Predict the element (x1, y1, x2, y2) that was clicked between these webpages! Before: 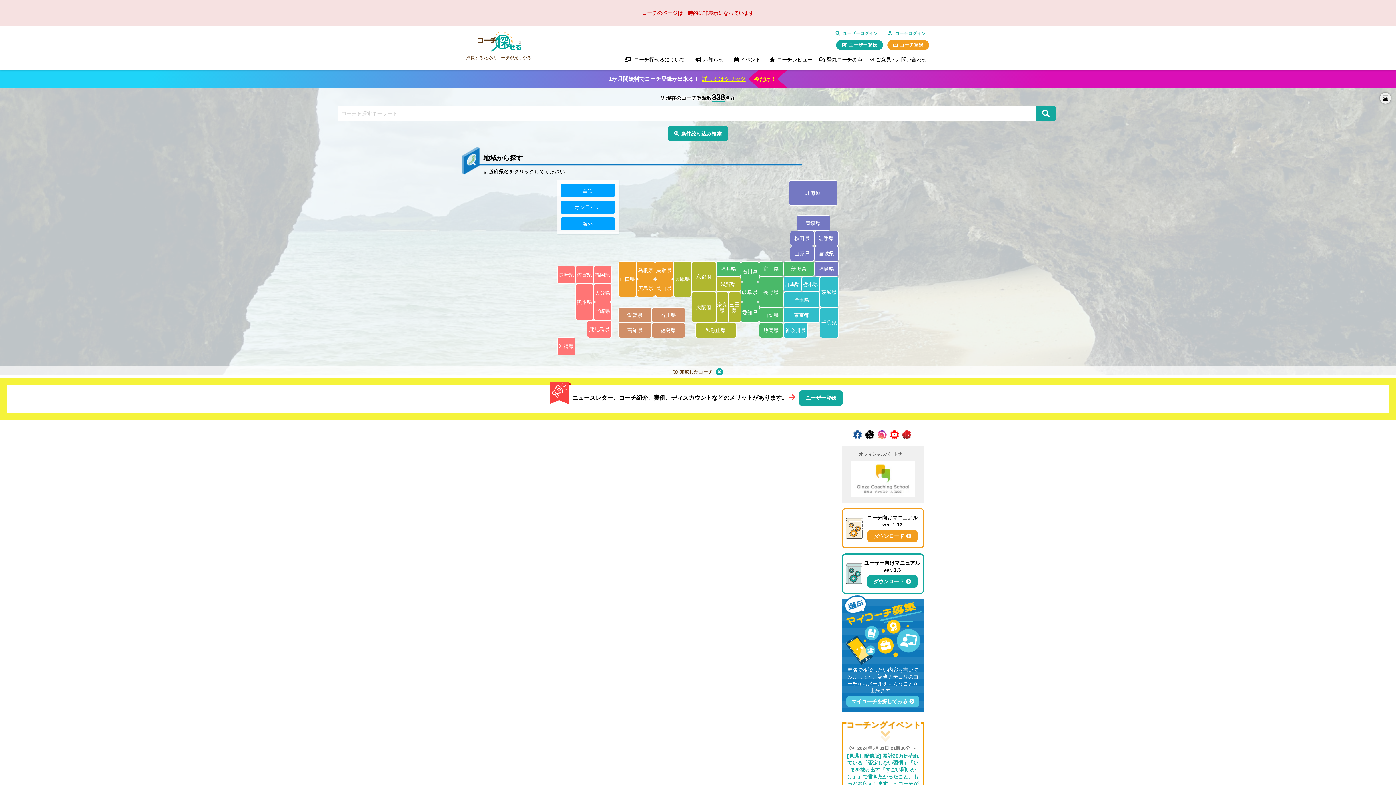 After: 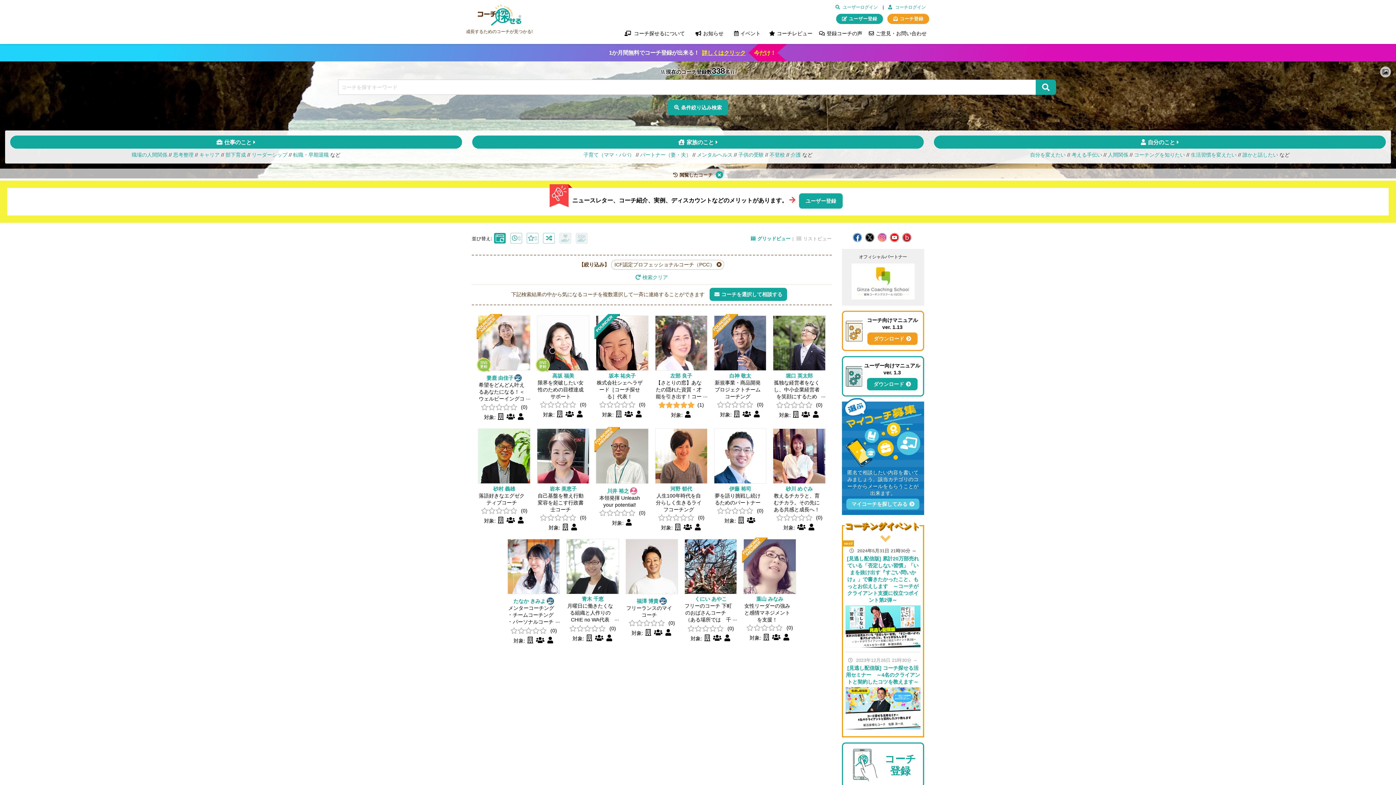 Action: label: ICF認定プロフェッショナルコーチ（PCC） bbox: (472, 492, 576, 504)